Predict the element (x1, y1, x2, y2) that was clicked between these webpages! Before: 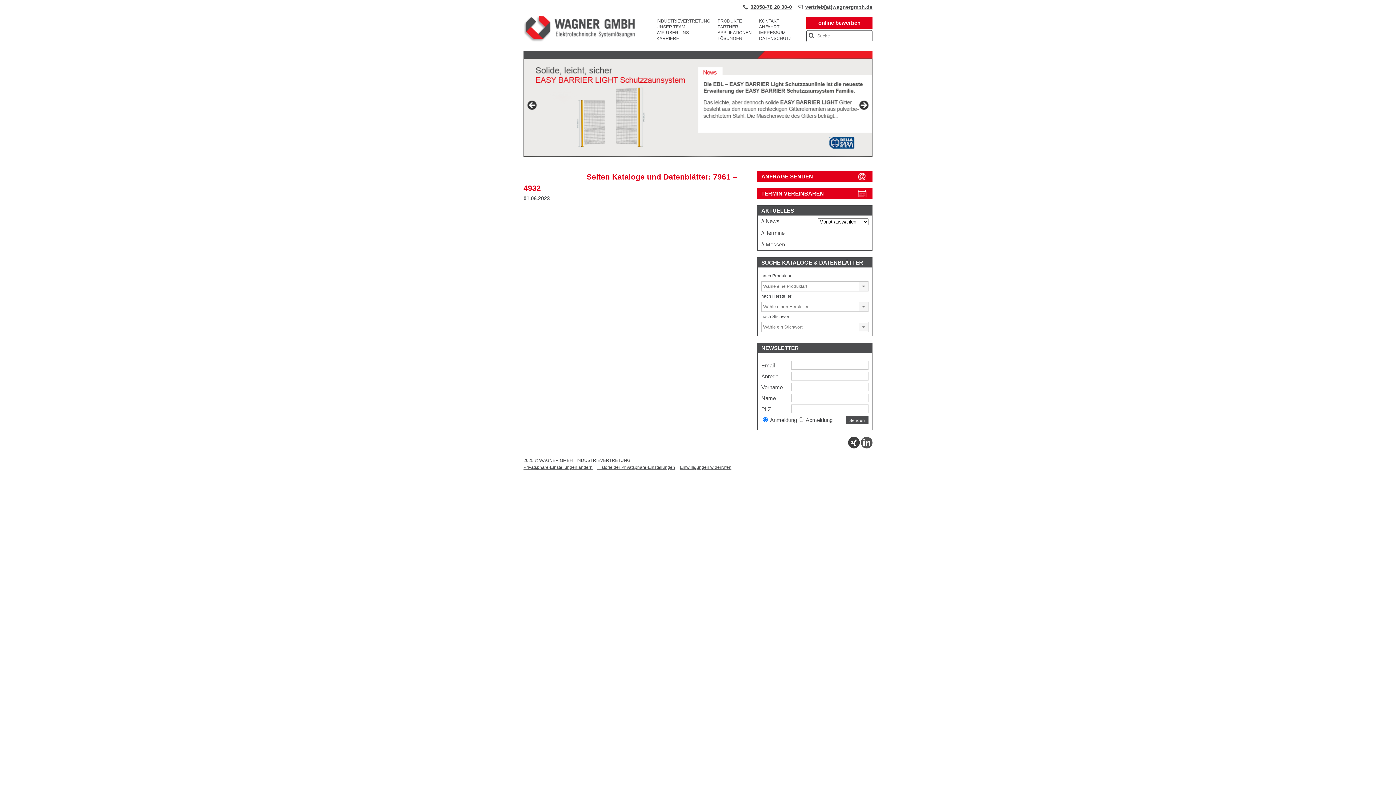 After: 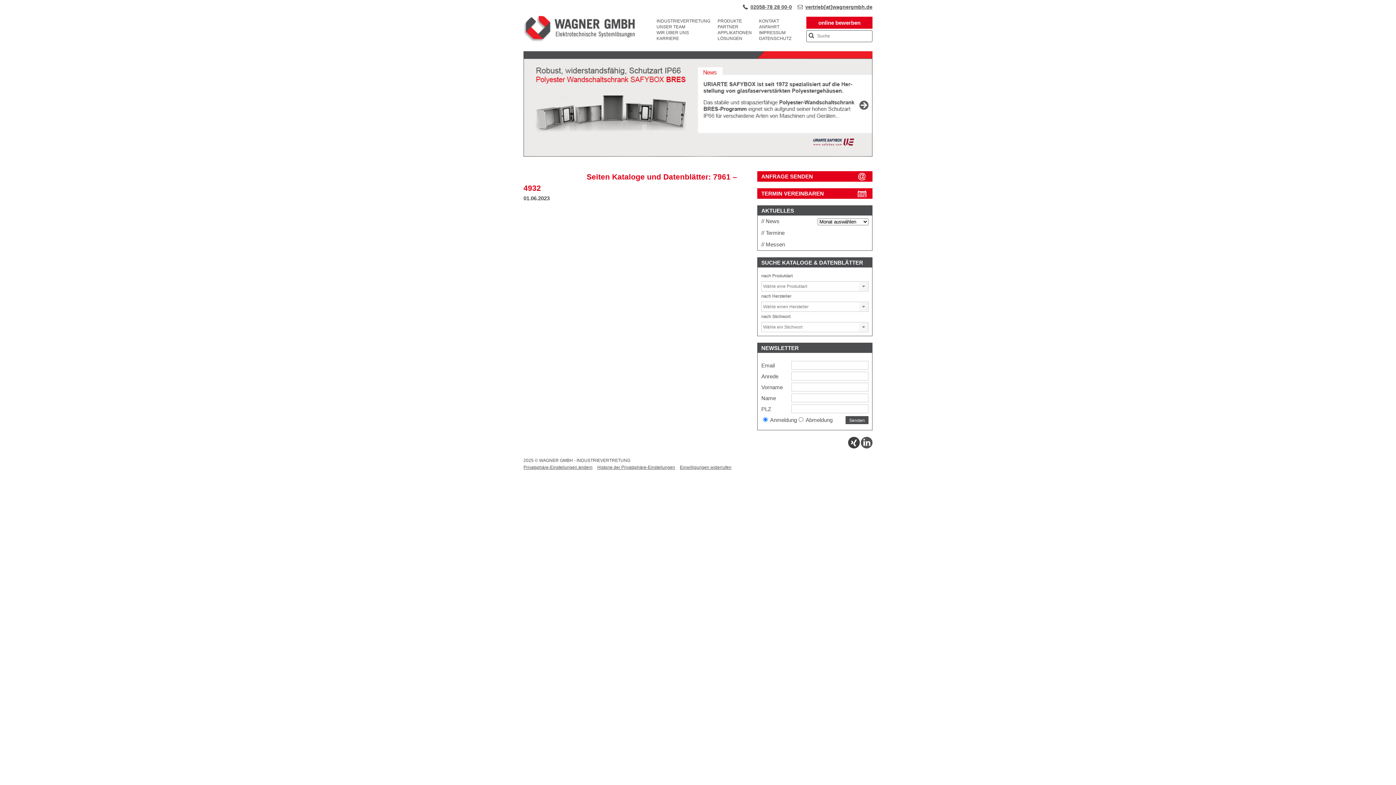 Action: bbox: (527, 100, 538, 111) label: Previous